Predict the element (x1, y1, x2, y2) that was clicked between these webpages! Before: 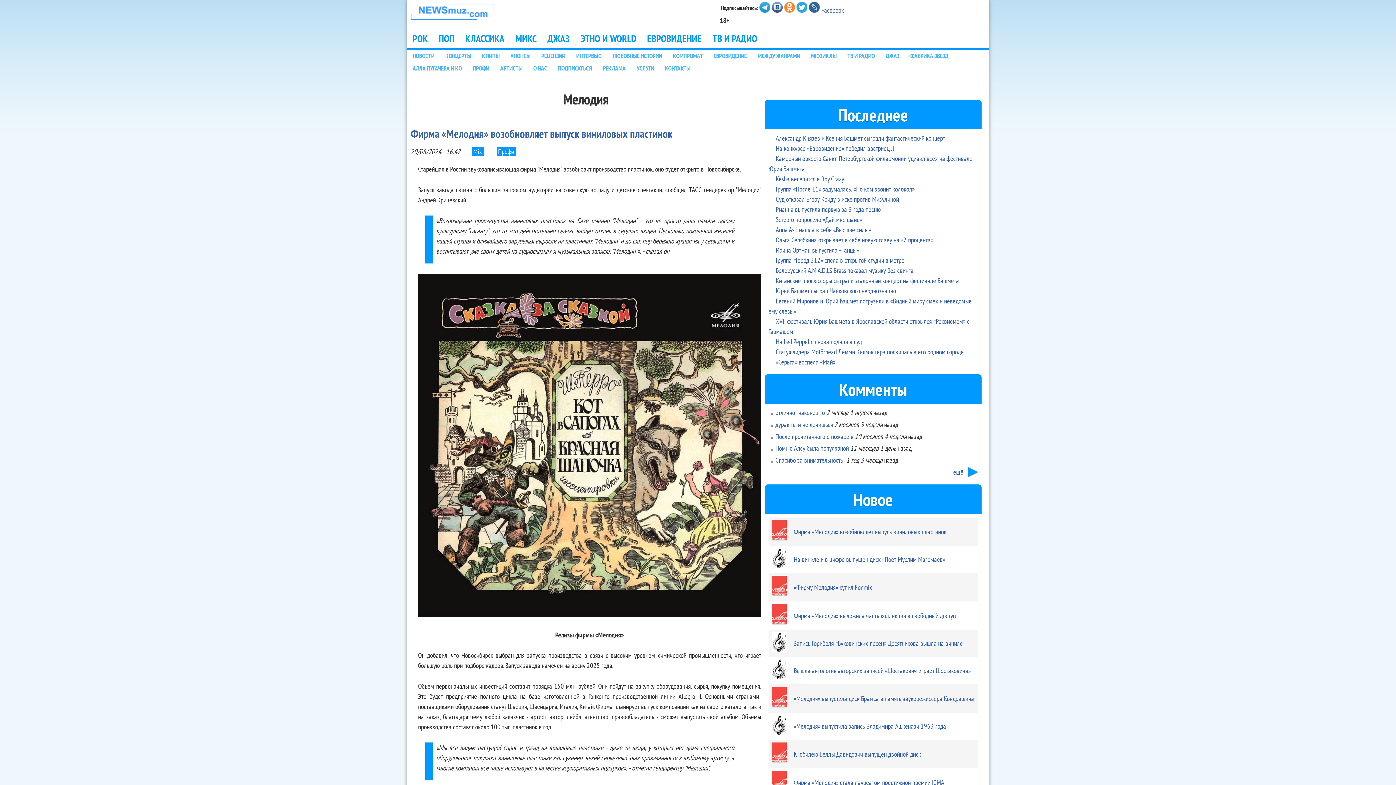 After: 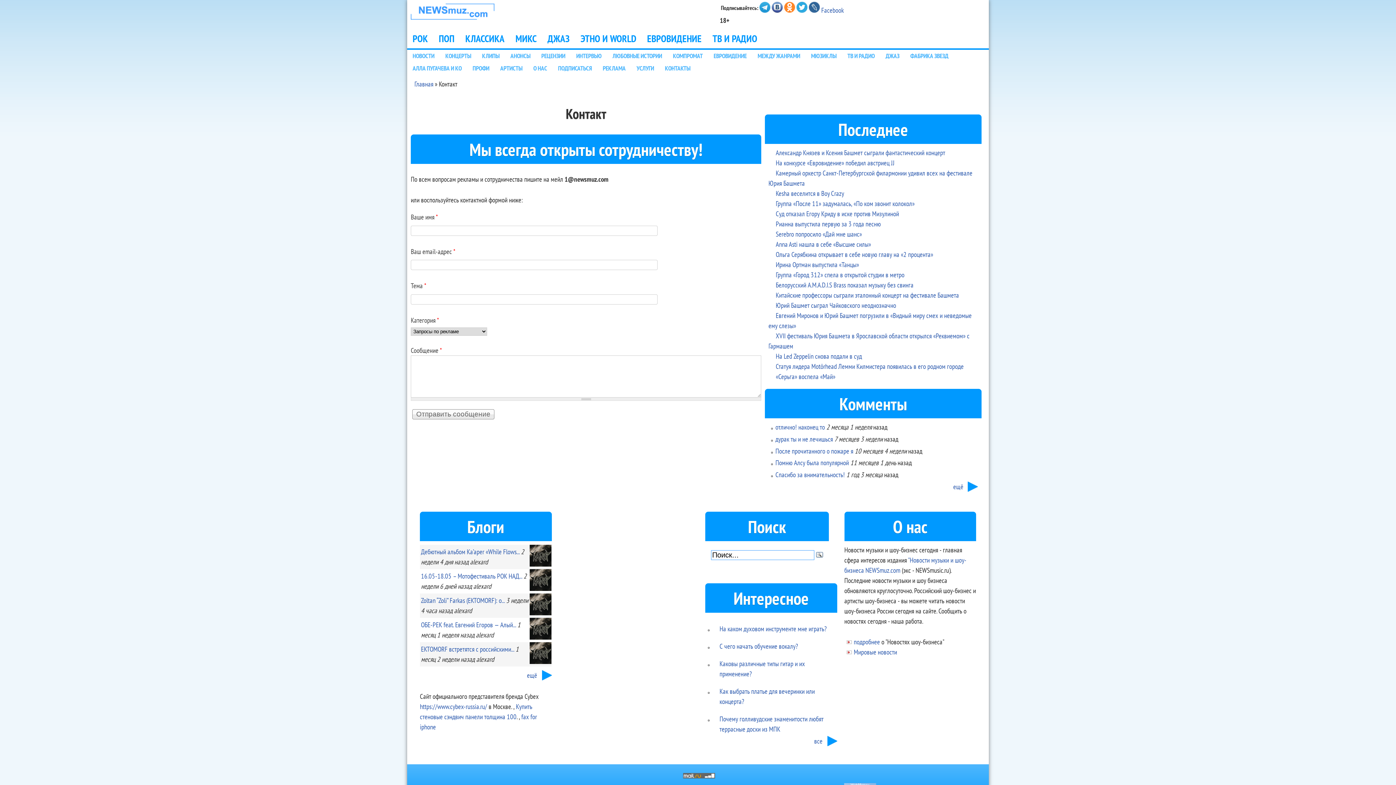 Action: label: КОНТАКТЫ bbox: (659, 60, 696, 72)